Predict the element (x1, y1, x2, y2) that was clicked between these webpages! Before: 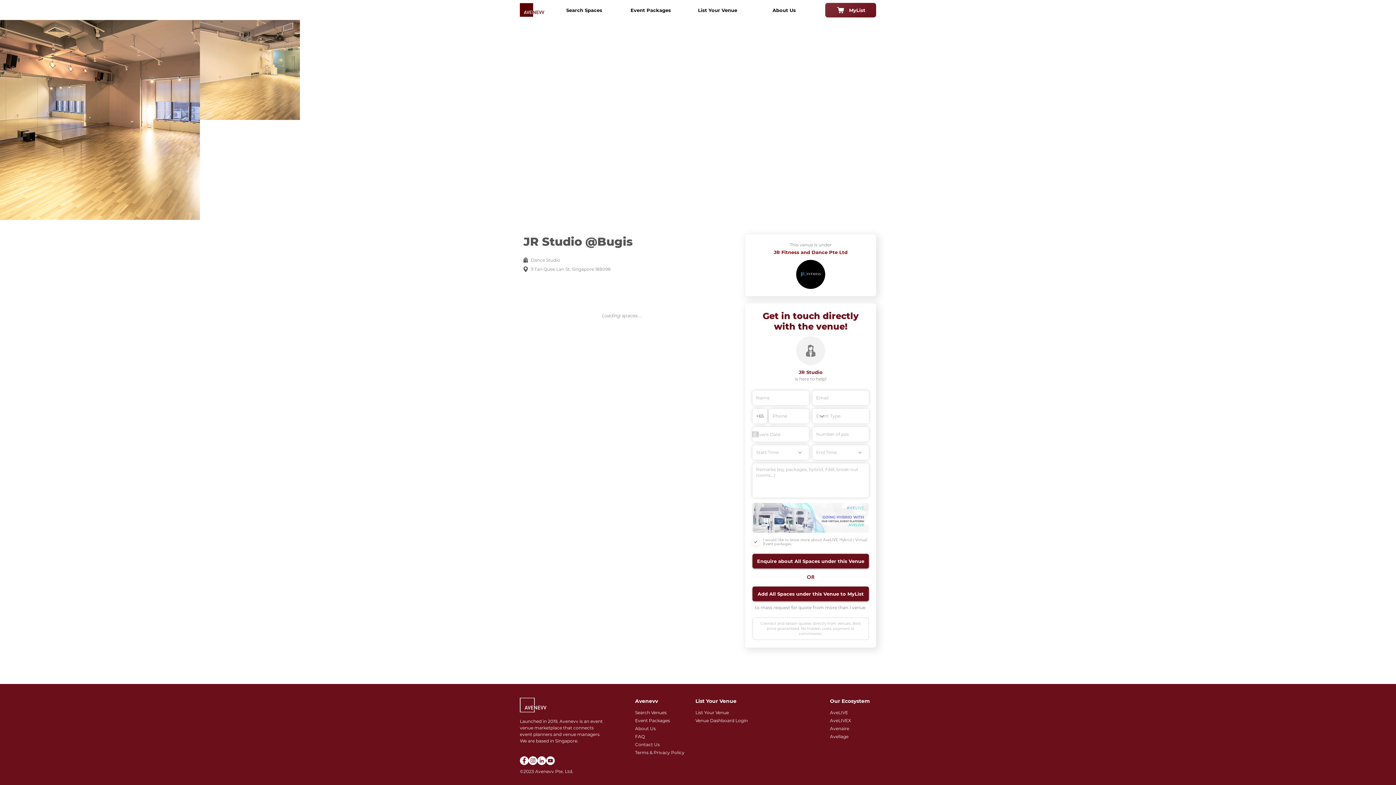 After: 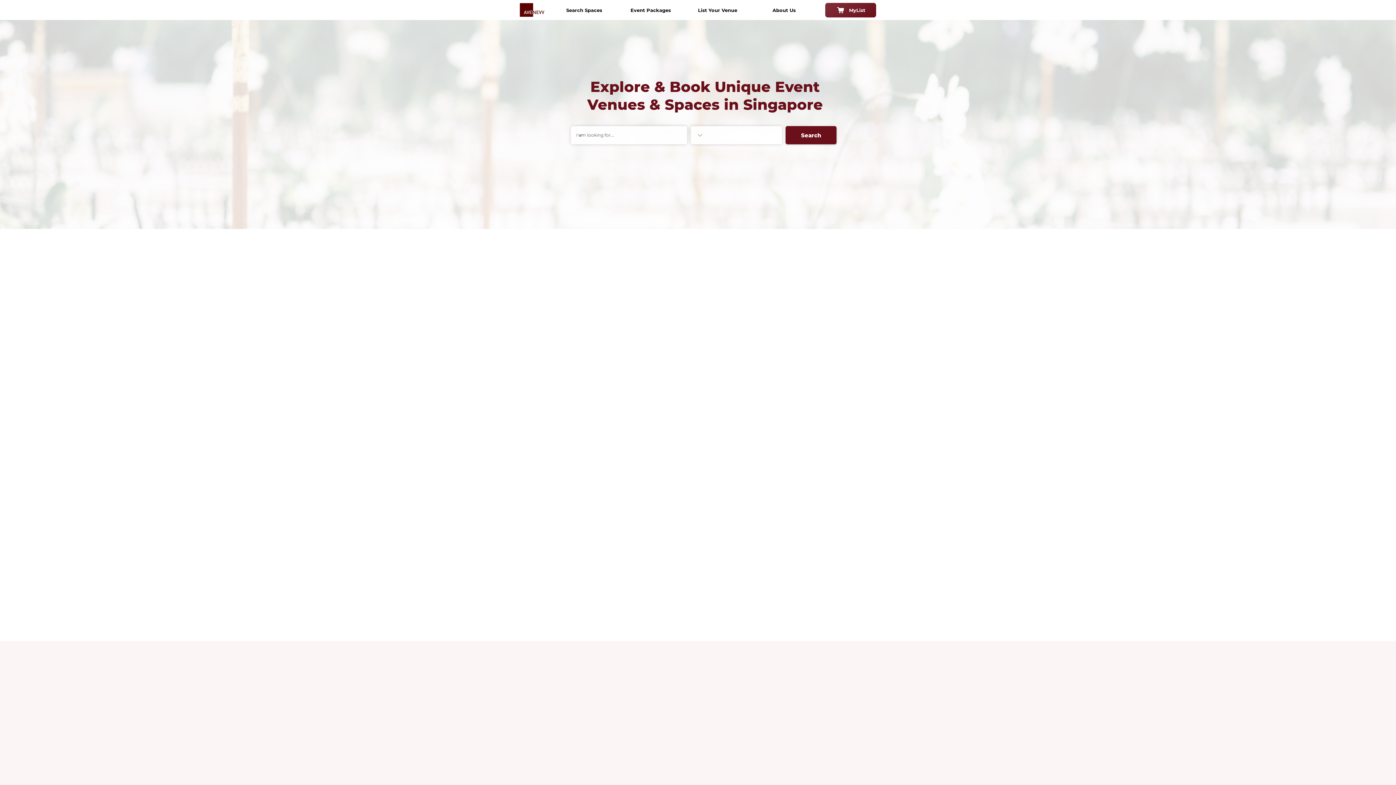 Action: bbox: (635, 742, 660, 747) label: Contact Us